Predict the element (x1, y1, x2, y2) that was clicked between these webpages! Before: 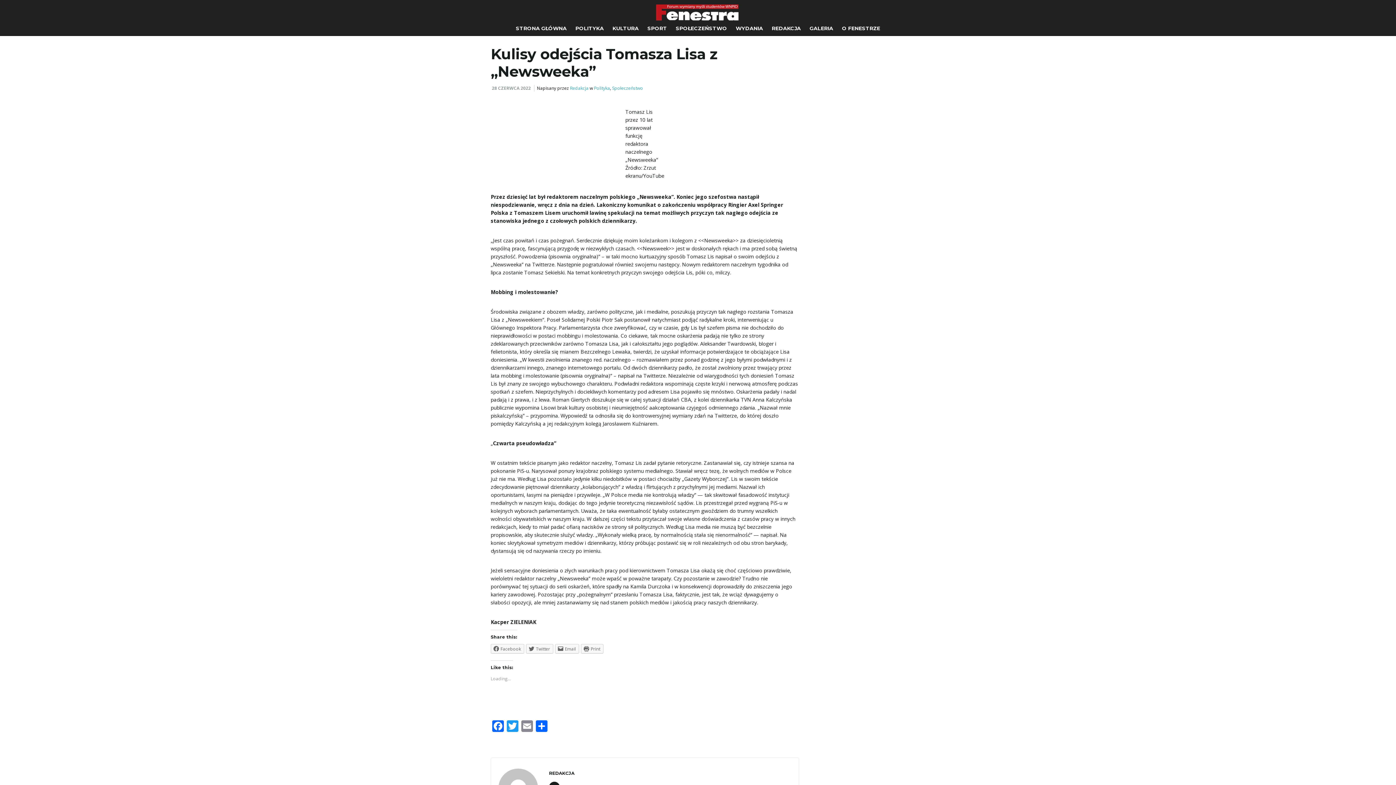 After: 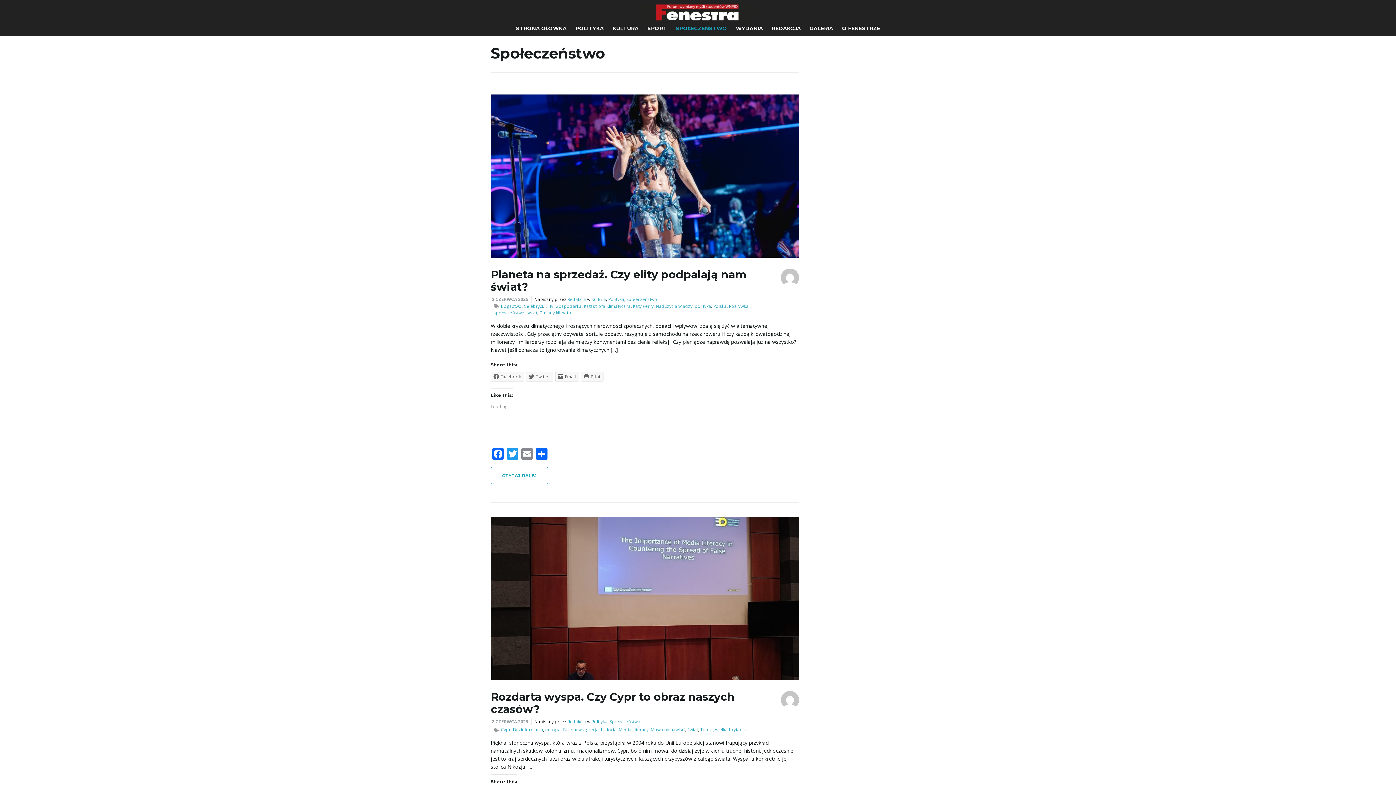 Action: bbox: (612, 85, 643, 91) label: Społeczeństwo